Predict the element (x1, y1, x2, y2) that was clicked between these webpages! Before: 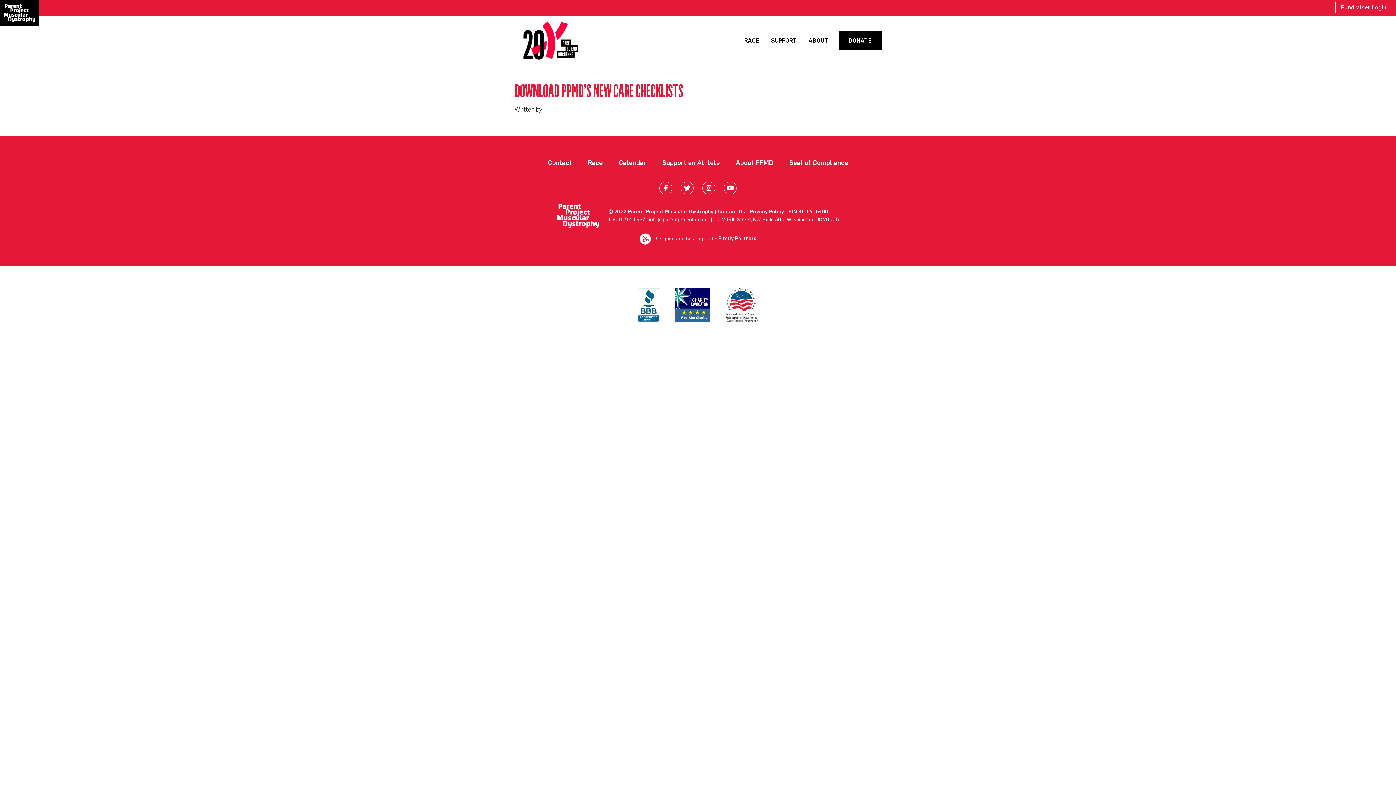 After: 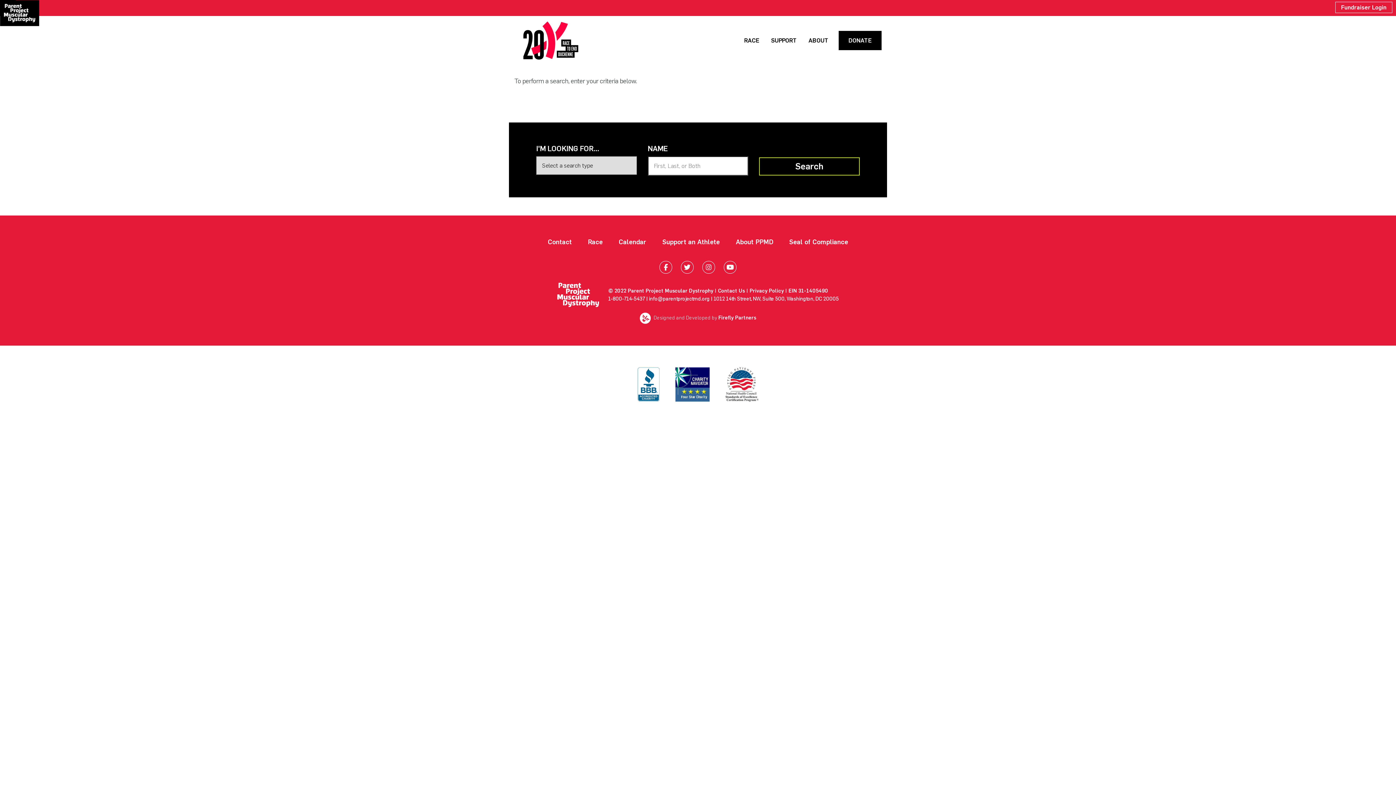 Action: bbox: (838, 30, 881, 50) label: DONATE